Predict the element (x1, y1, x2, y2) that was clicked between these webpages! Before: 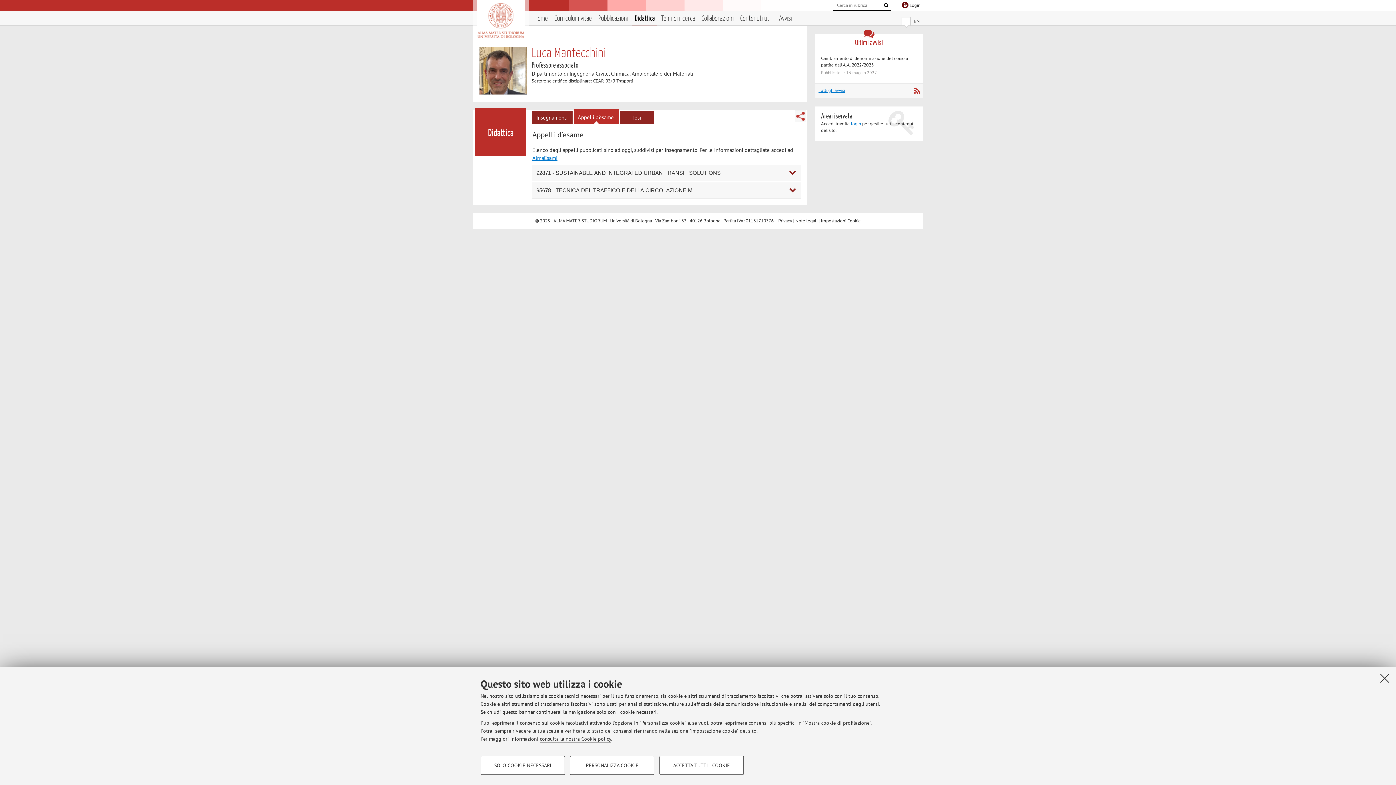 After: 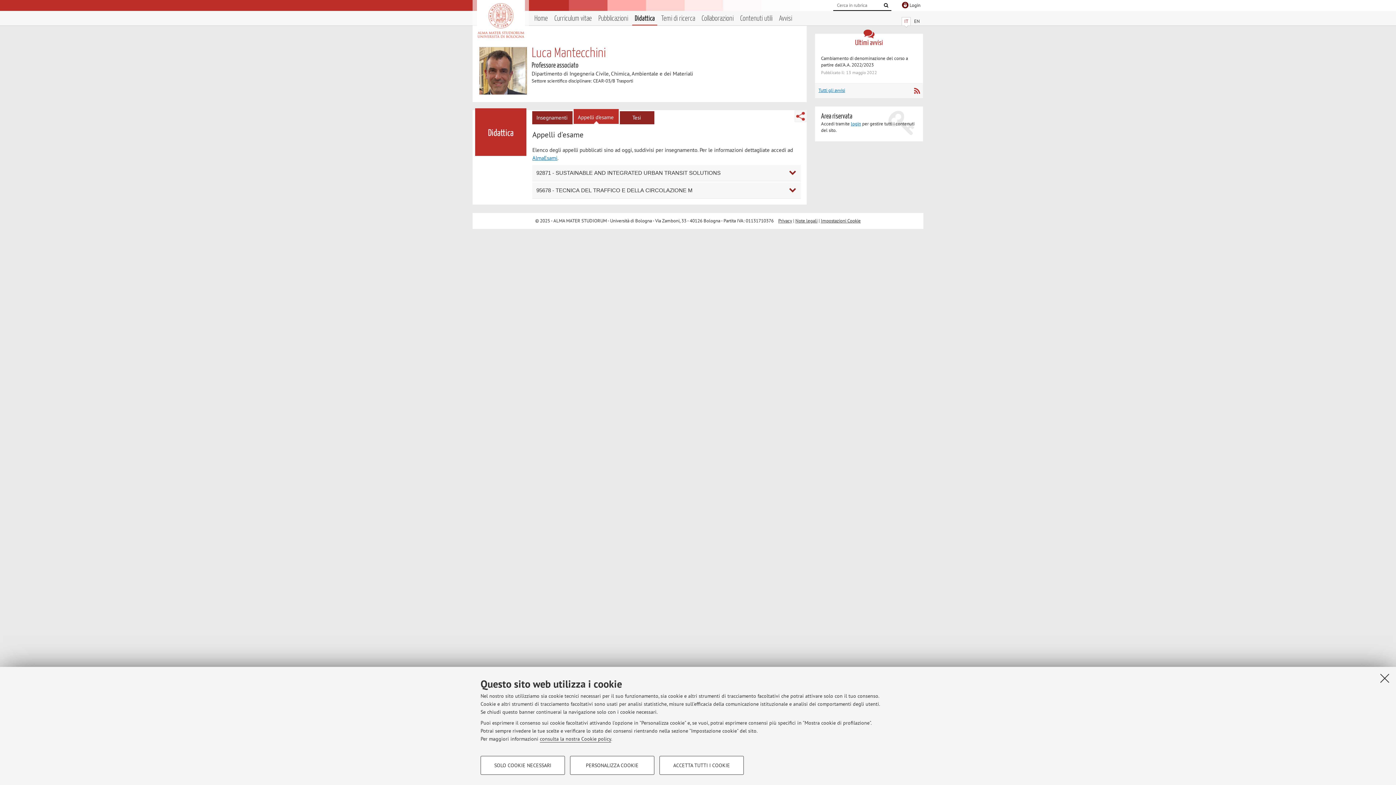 Action: bbox: (573, 110, 617, 124) label: Appelli d'esame